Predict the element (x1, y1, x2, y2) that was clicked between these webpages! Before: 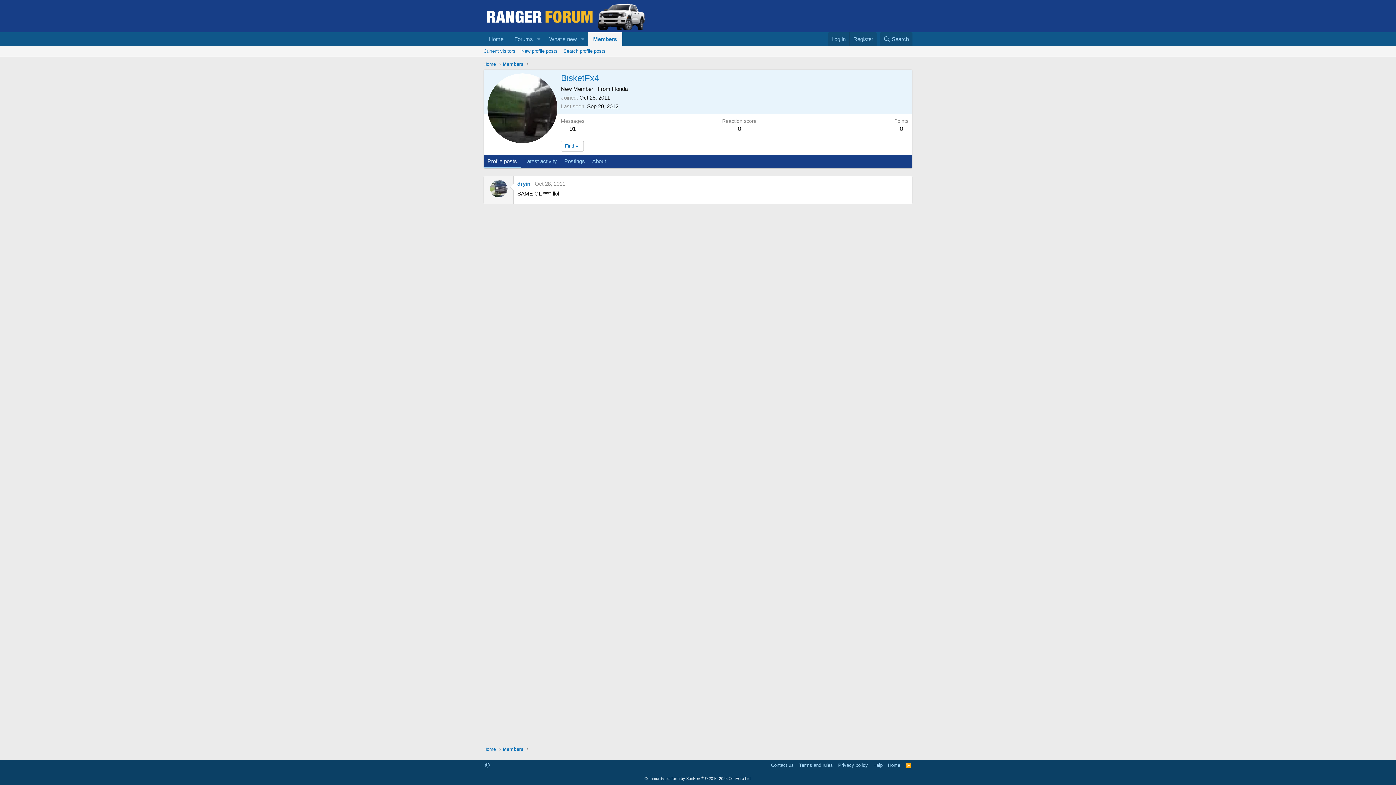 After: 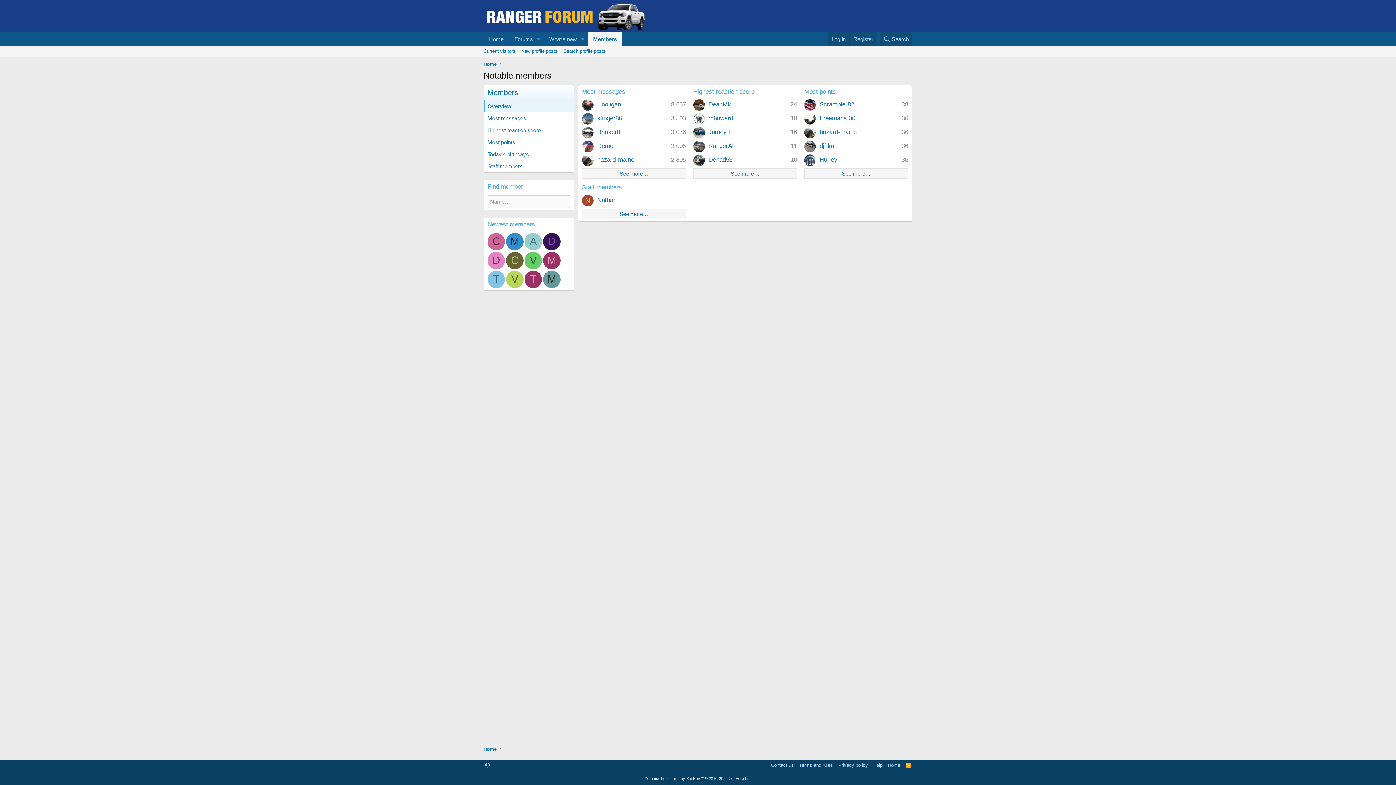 Action: label: Members bbox: (501, 59, 525, 68)